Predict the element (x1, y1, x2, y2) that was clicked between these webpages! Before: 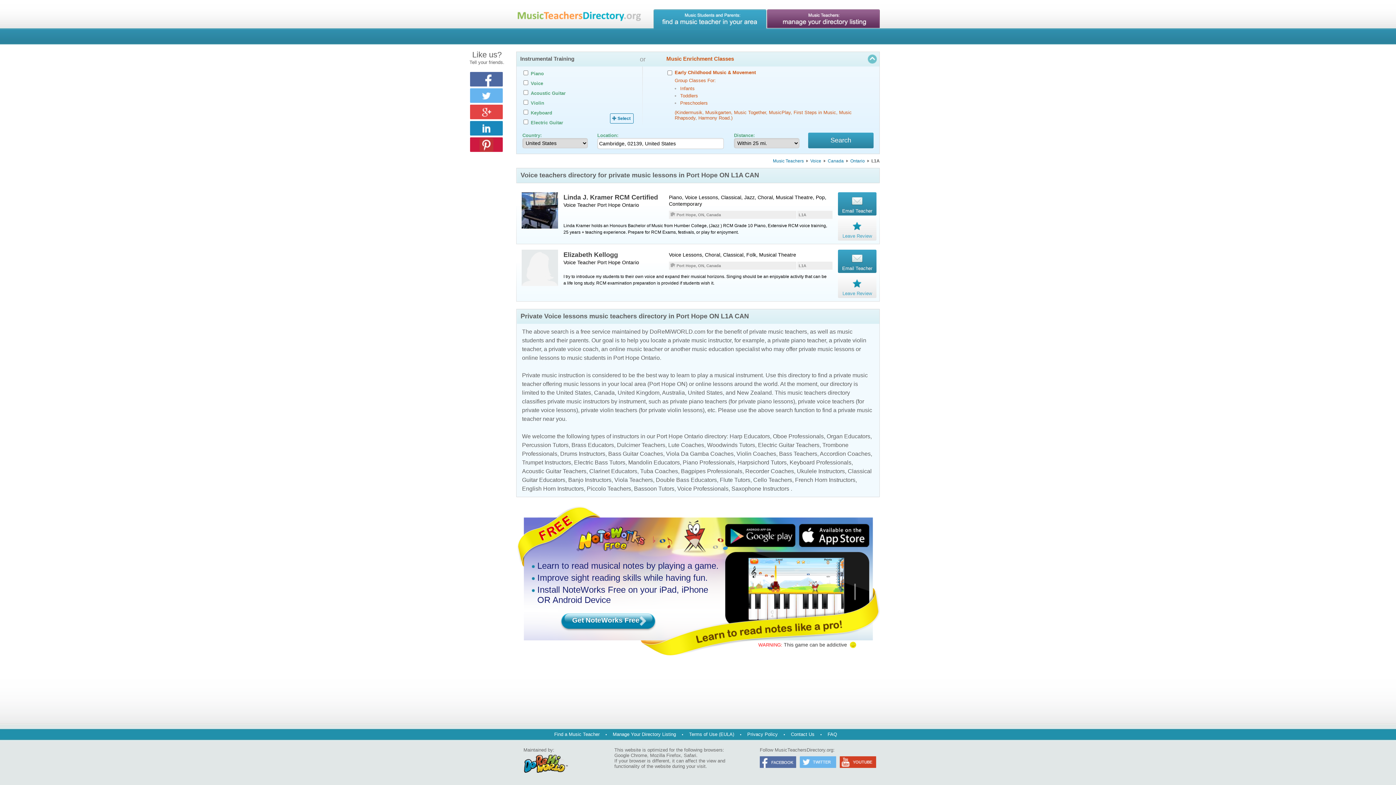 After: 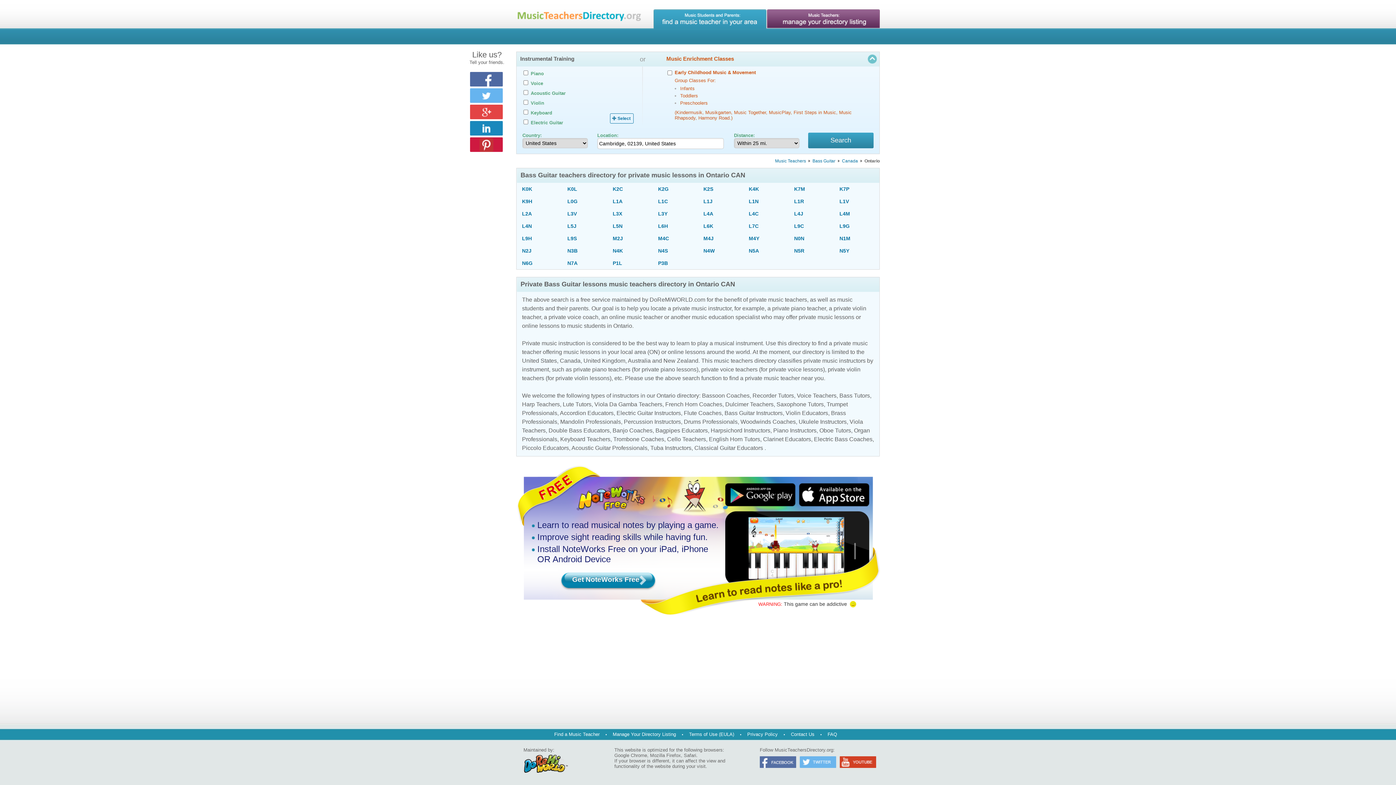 Action: label: Bass Guitar Coaches bbox: (608, 450, 663, 457)